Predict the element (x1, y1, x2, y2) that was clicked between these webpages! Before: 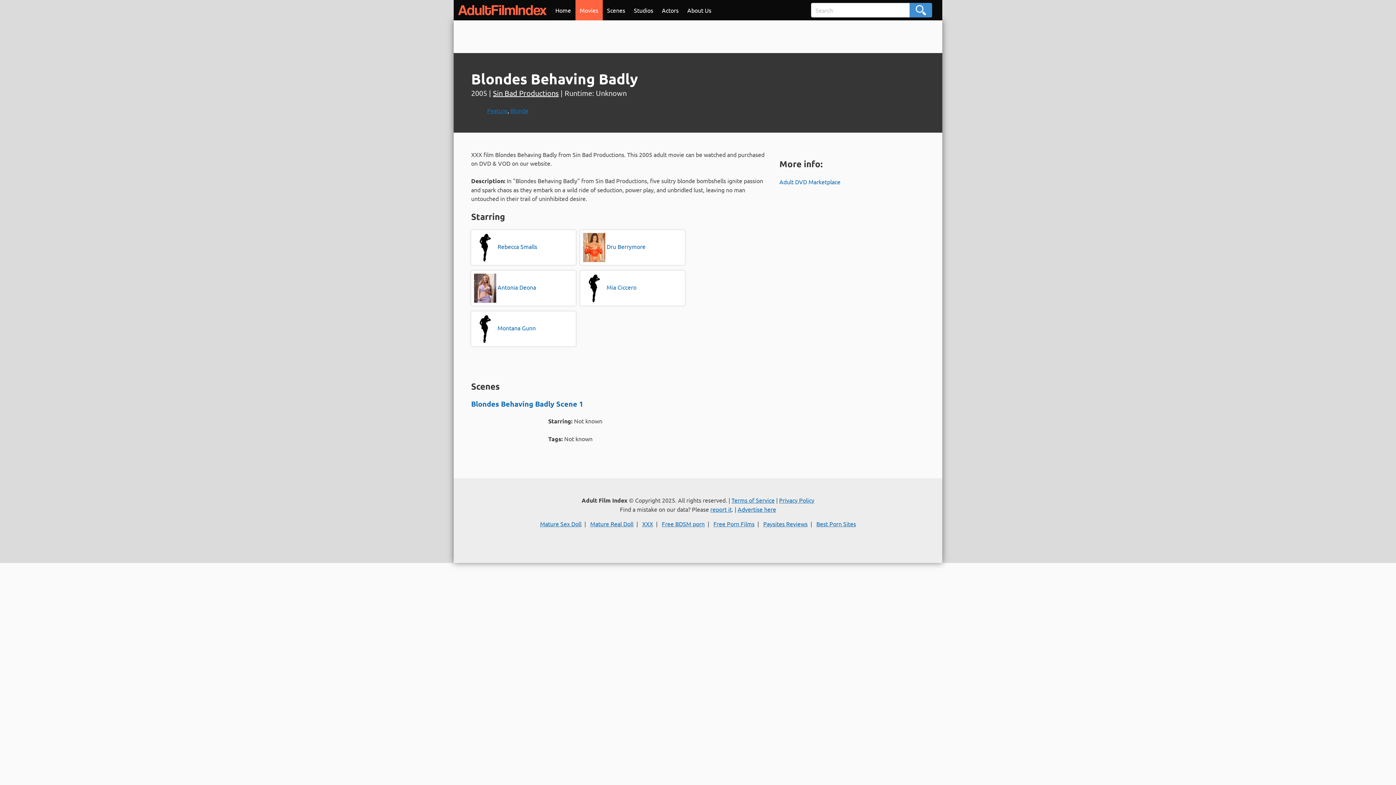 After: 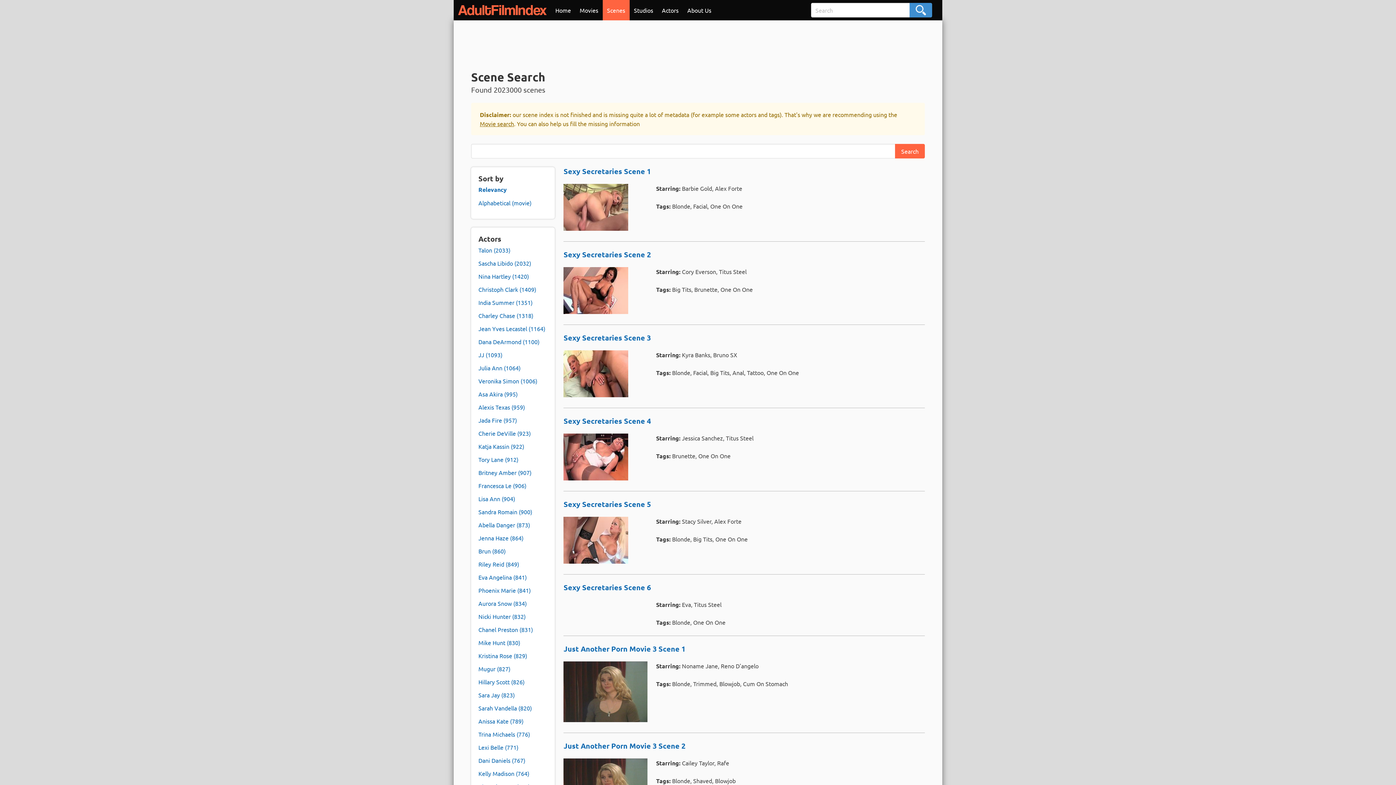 Action: bbox: (602, 0, 629, 20) label: Scenes